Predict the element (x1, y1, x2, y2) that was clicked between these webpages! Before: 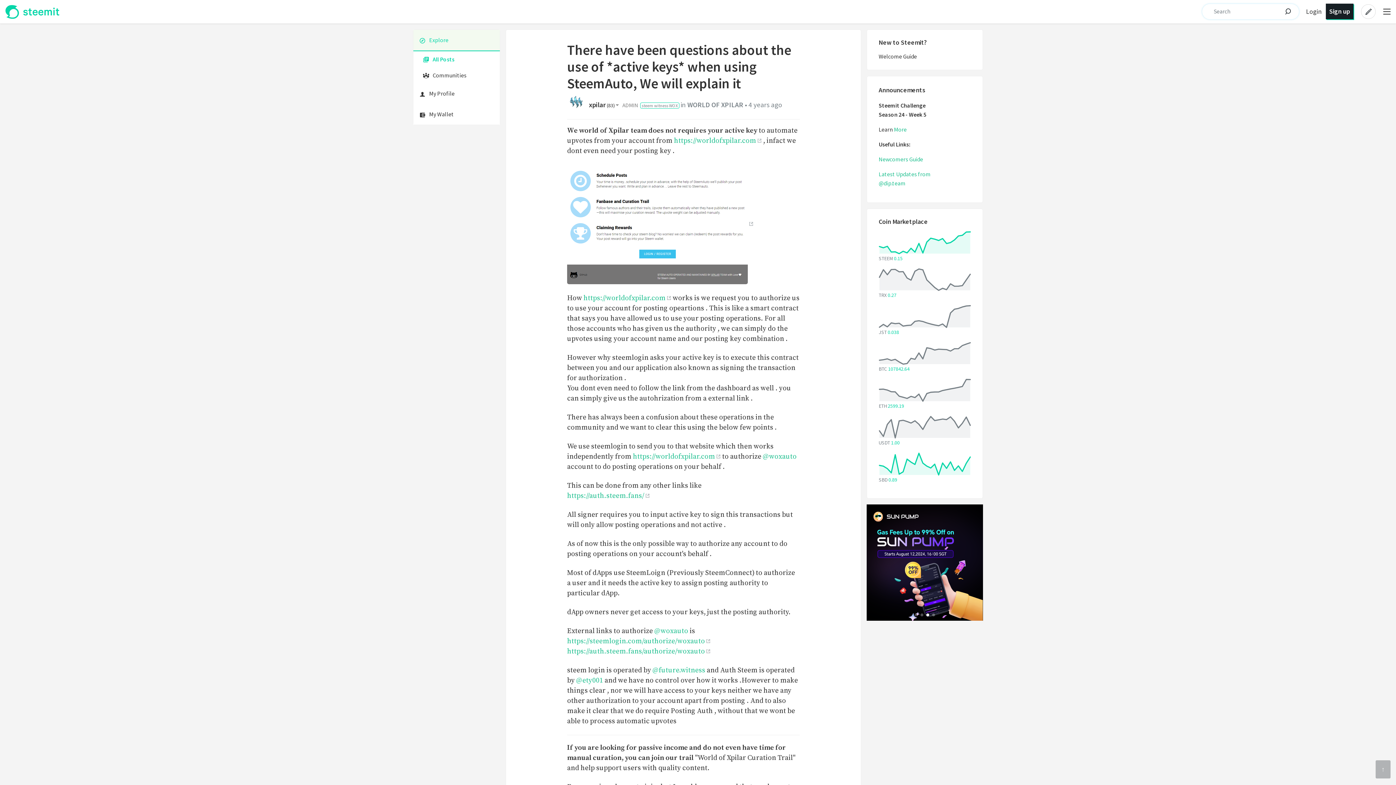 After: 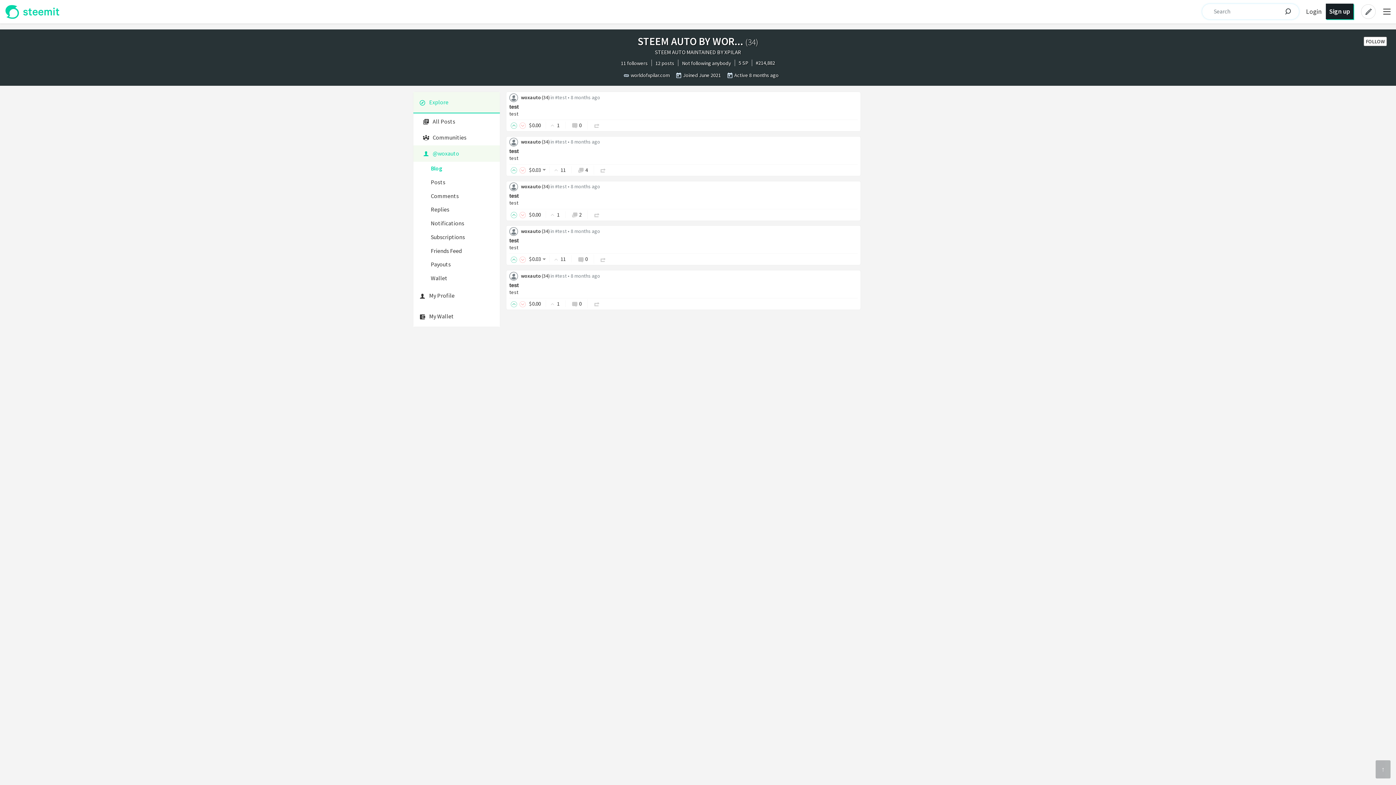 Action: label: @woxauto bbox: (654, 626, 688, 635)